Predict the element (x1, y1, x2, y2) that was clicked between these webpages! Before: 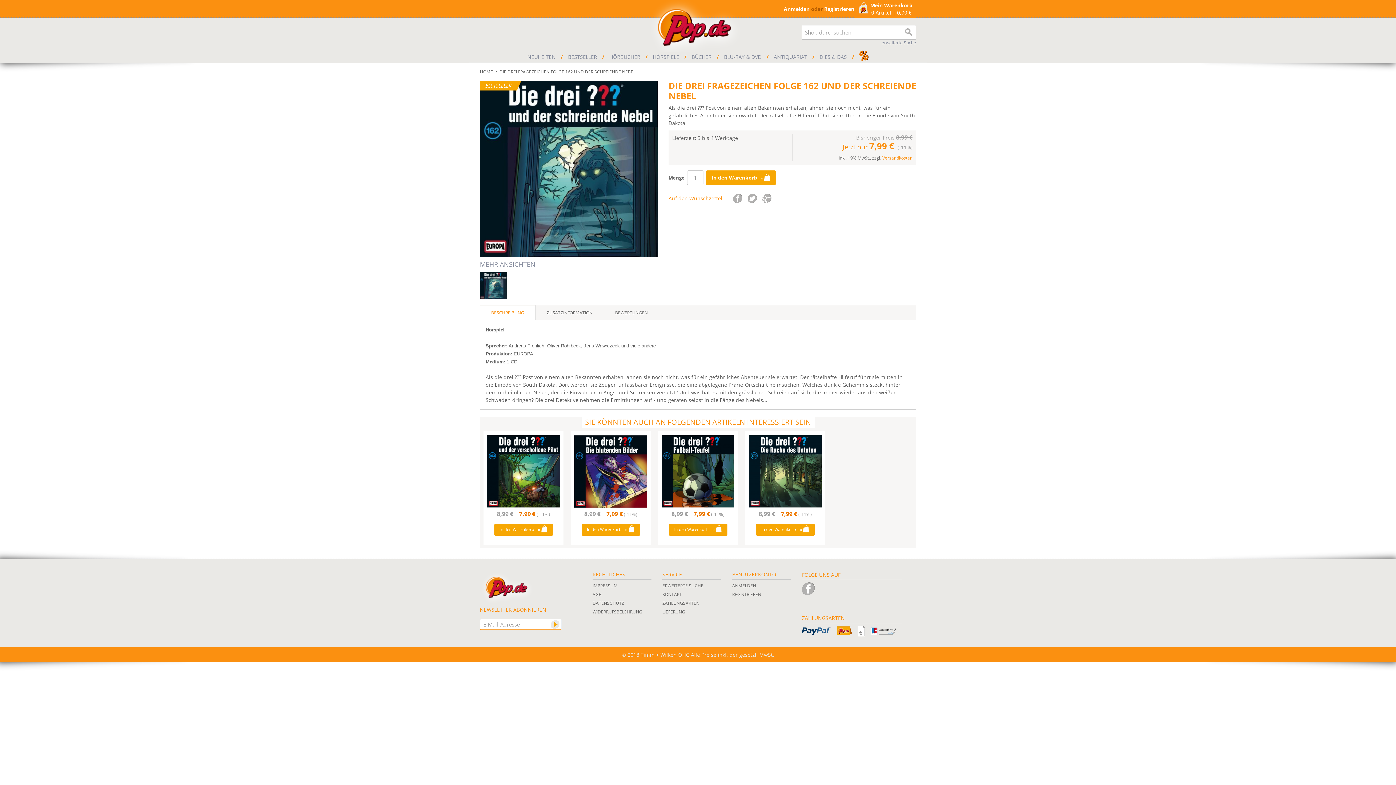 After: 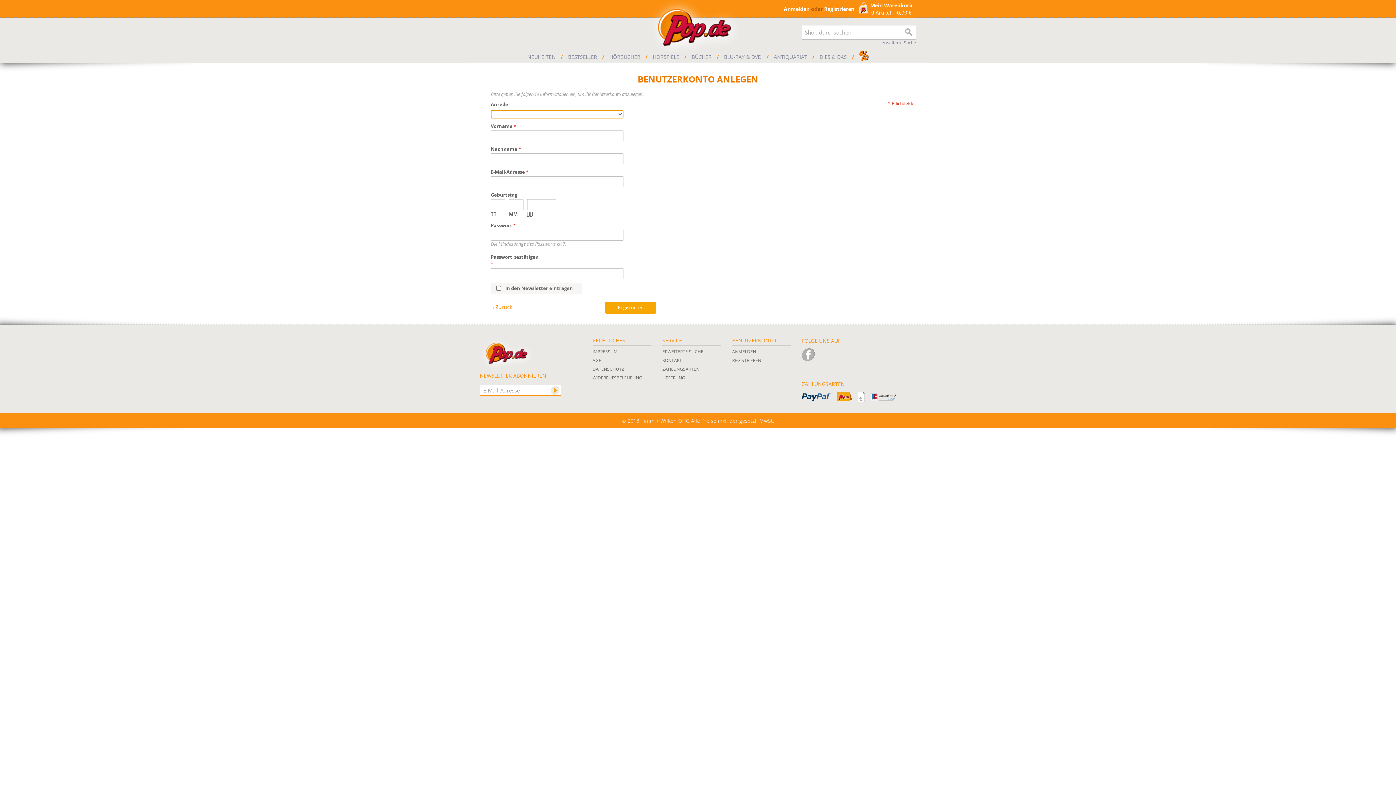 Action: bbox: (732, 591, 761, 597) label: REGISTRIEREN